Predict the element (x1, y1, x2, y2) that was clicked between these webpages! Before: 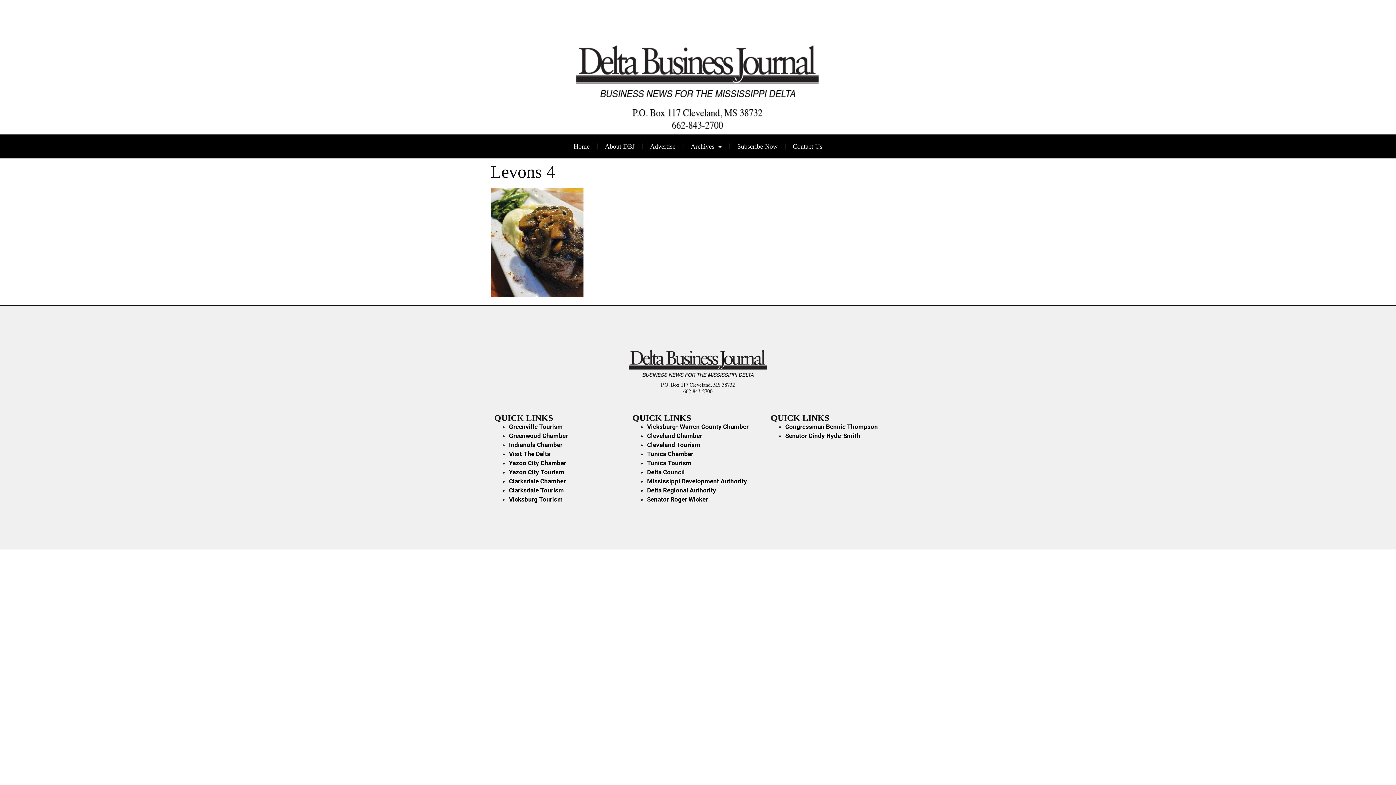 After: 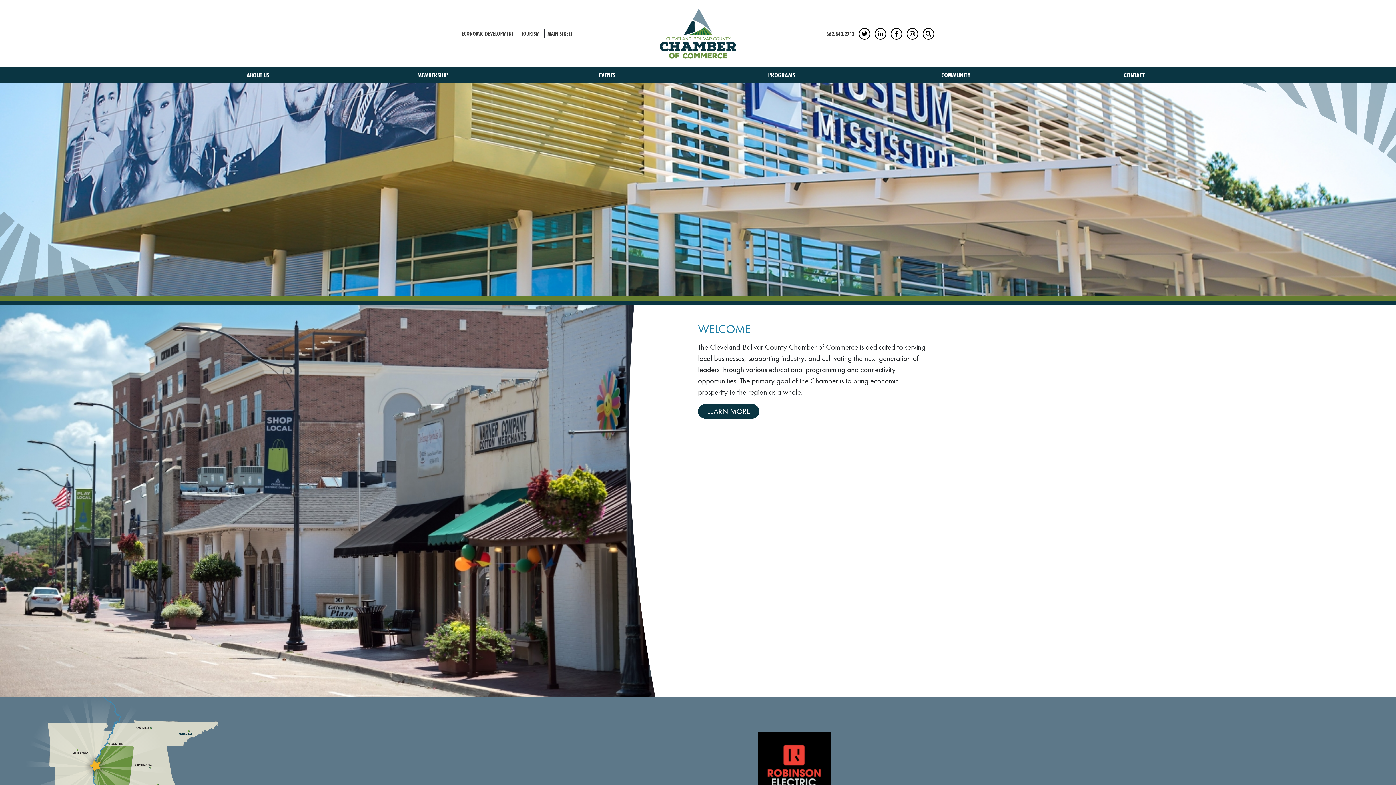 Action: bbox: (647, 432, 702, 439) label: Cleveland Chamber